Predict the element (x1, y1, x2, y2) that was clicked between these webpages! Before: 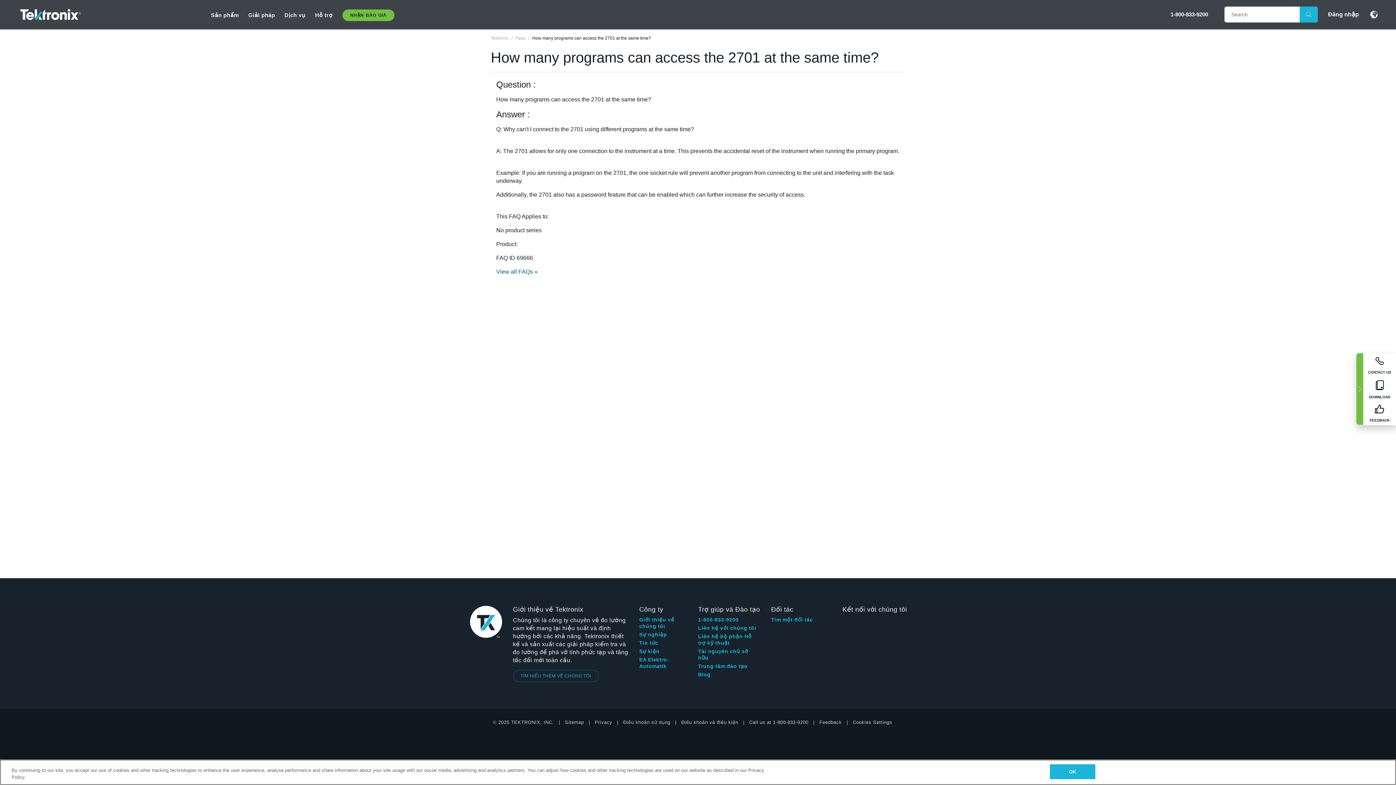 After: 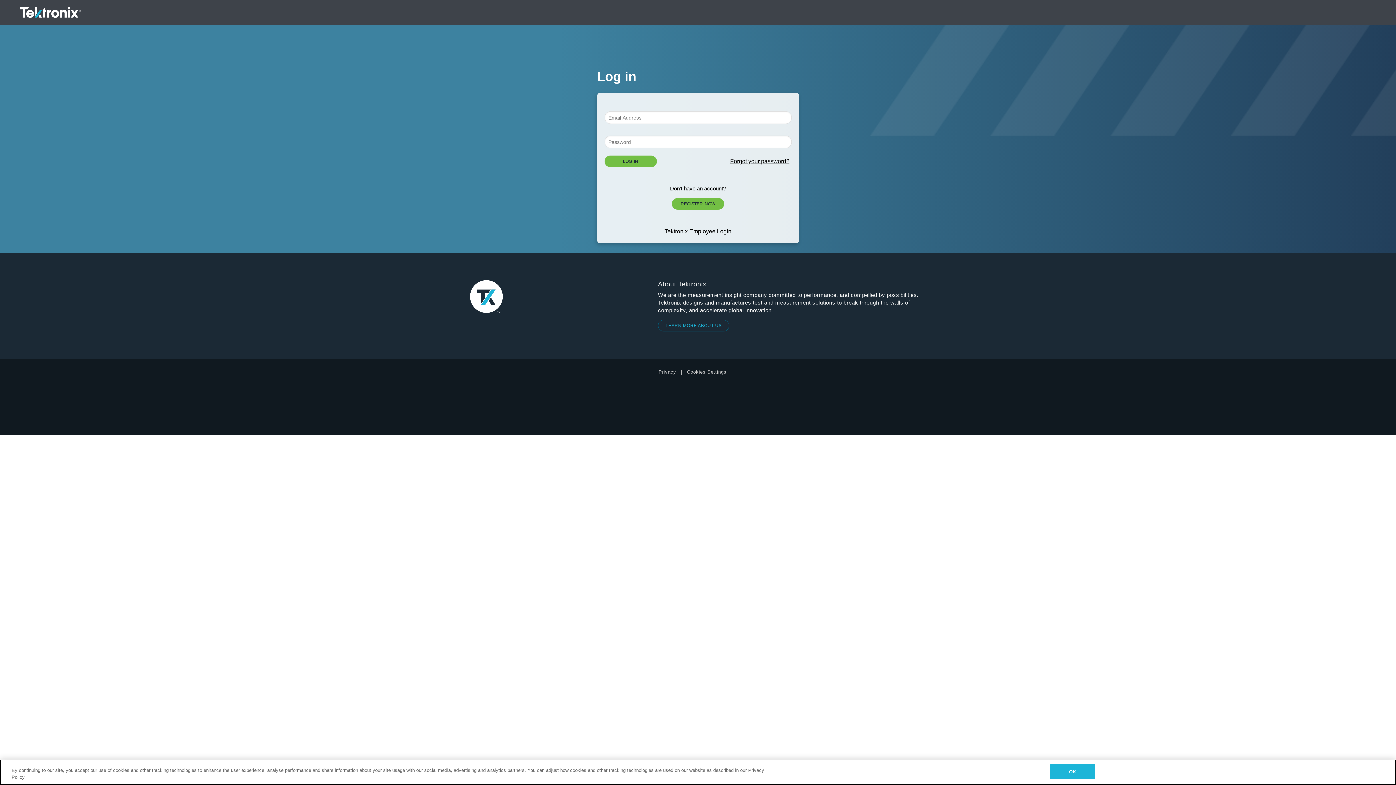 Action: label: Đăng nhập bbox: (1321, 10, 1366, 18)